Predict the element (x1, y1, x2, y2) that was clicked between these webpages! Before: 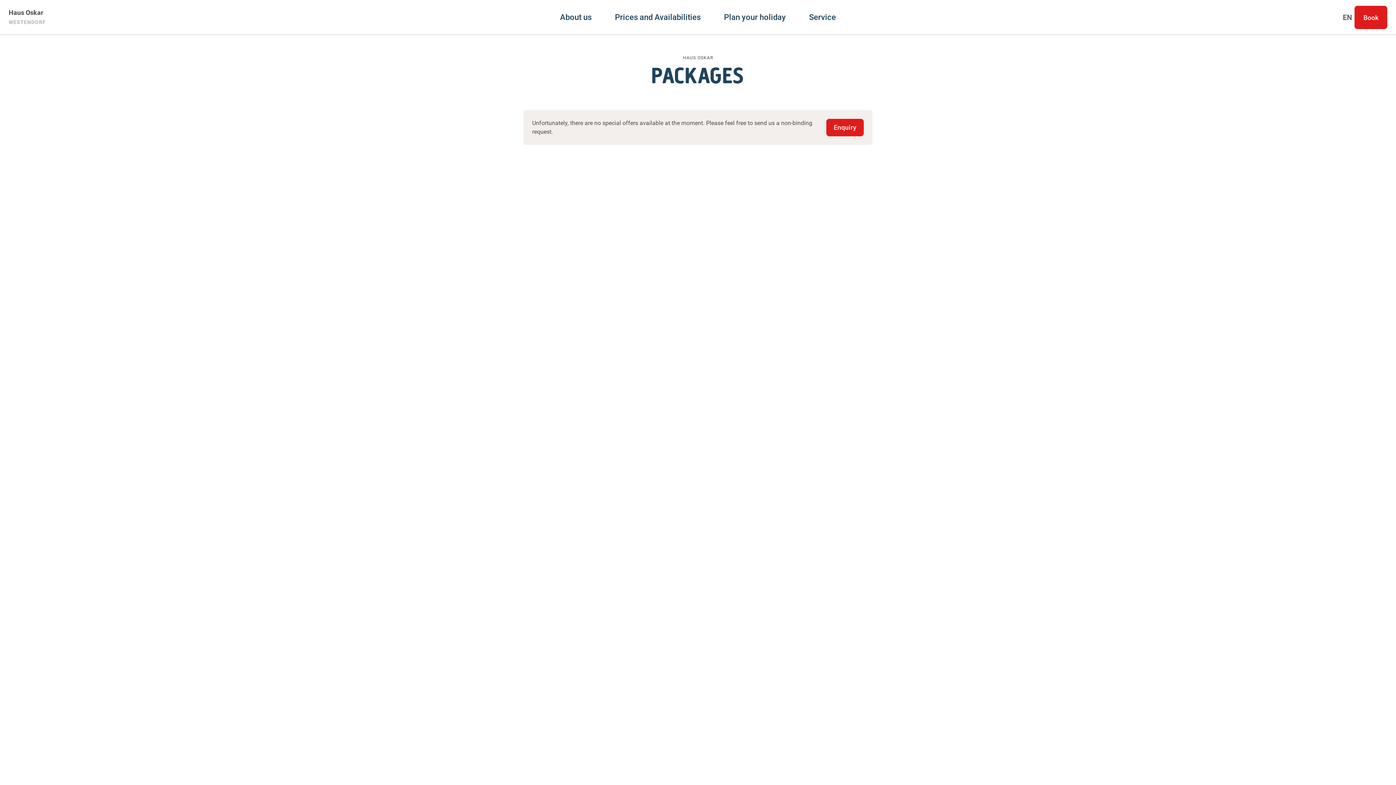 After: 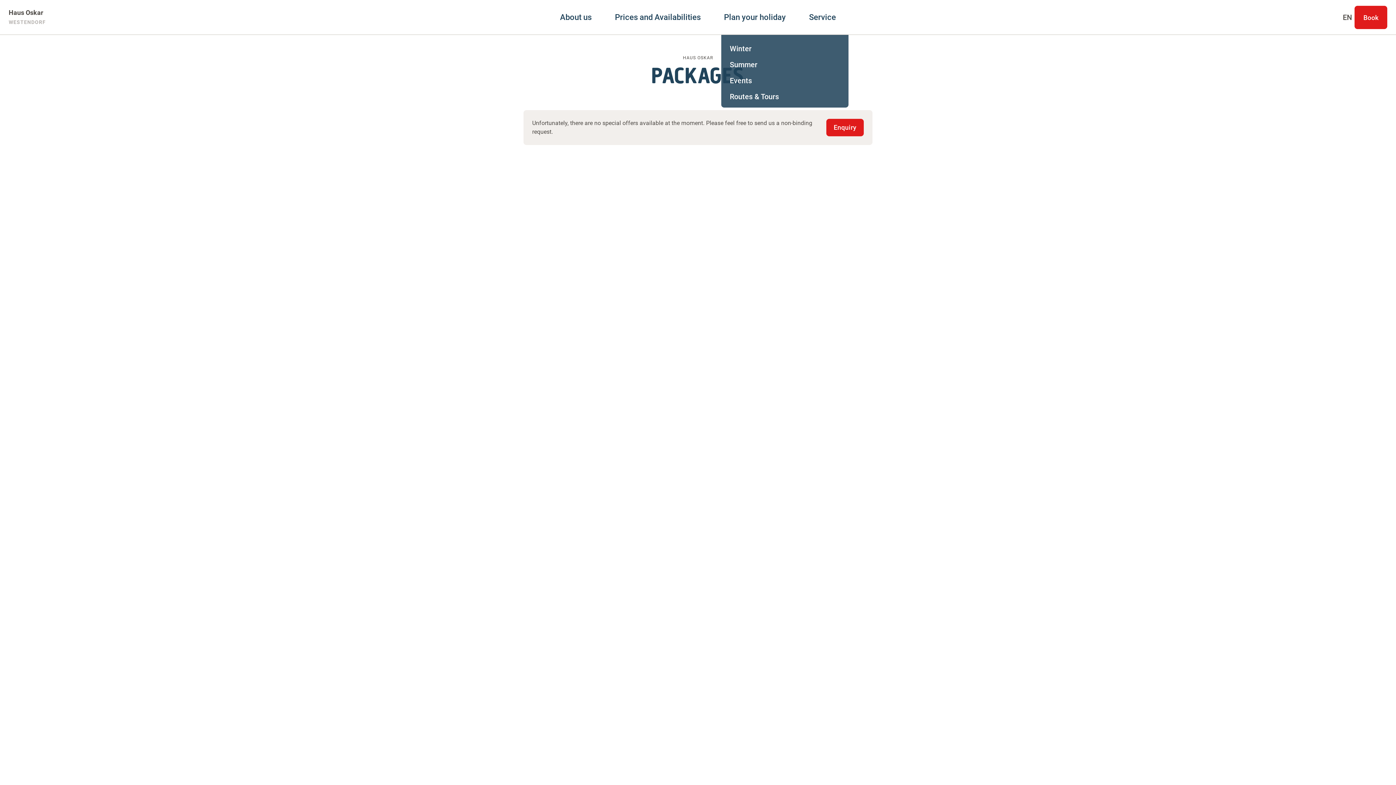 Action: label: Plan your holiday bbox: (724, 0, 786, 34)